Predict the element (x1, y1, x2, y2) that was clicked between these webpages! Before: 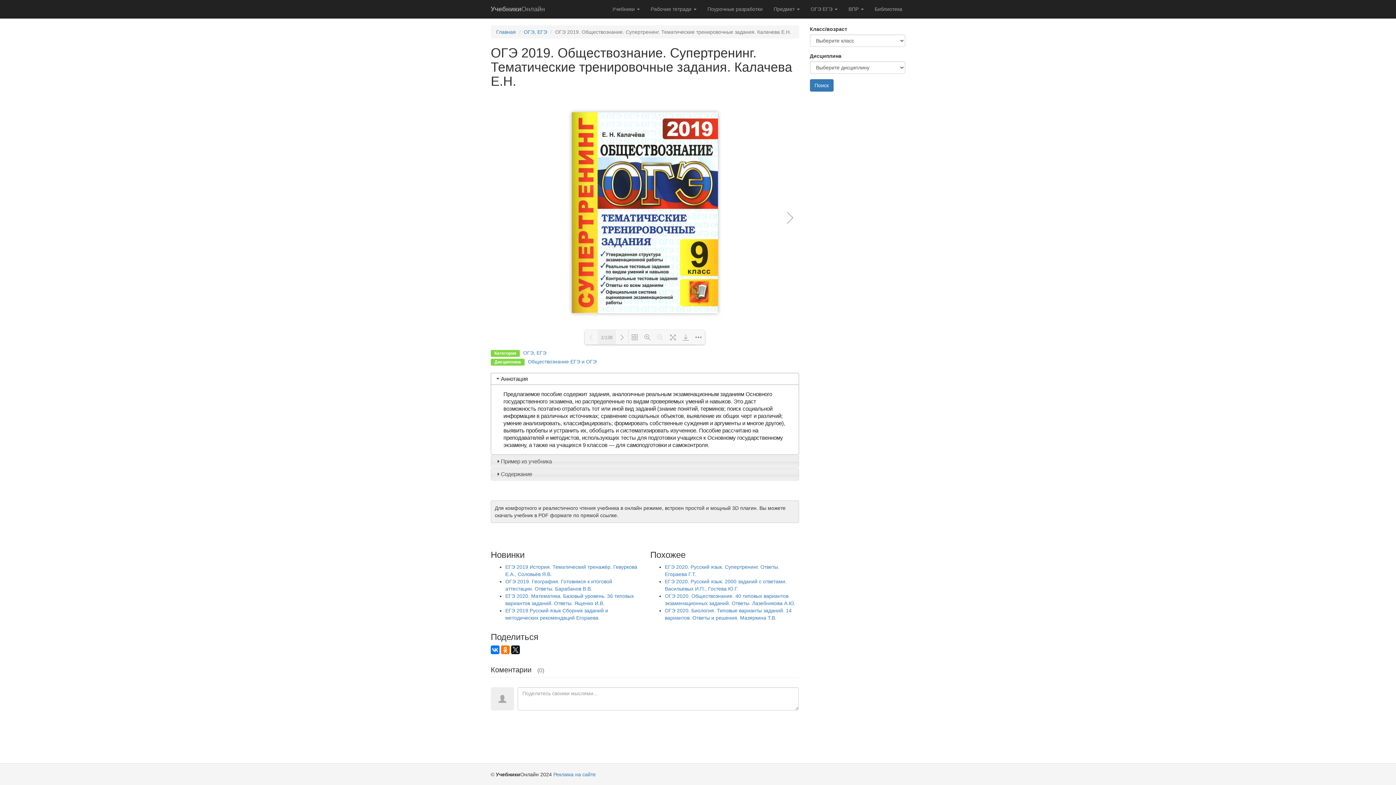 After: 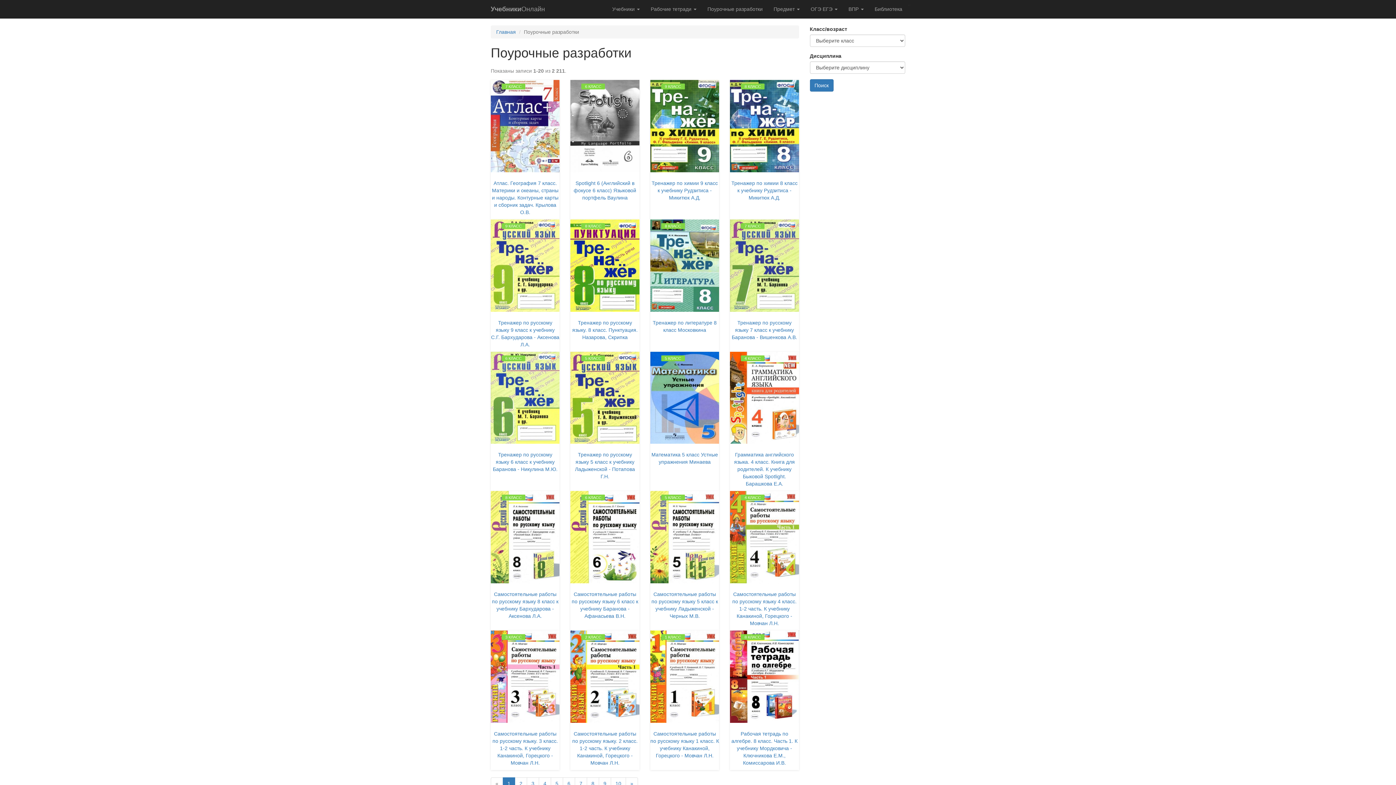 Action: label: Поурочные разработки bbox: (702, 0, 768, 18)